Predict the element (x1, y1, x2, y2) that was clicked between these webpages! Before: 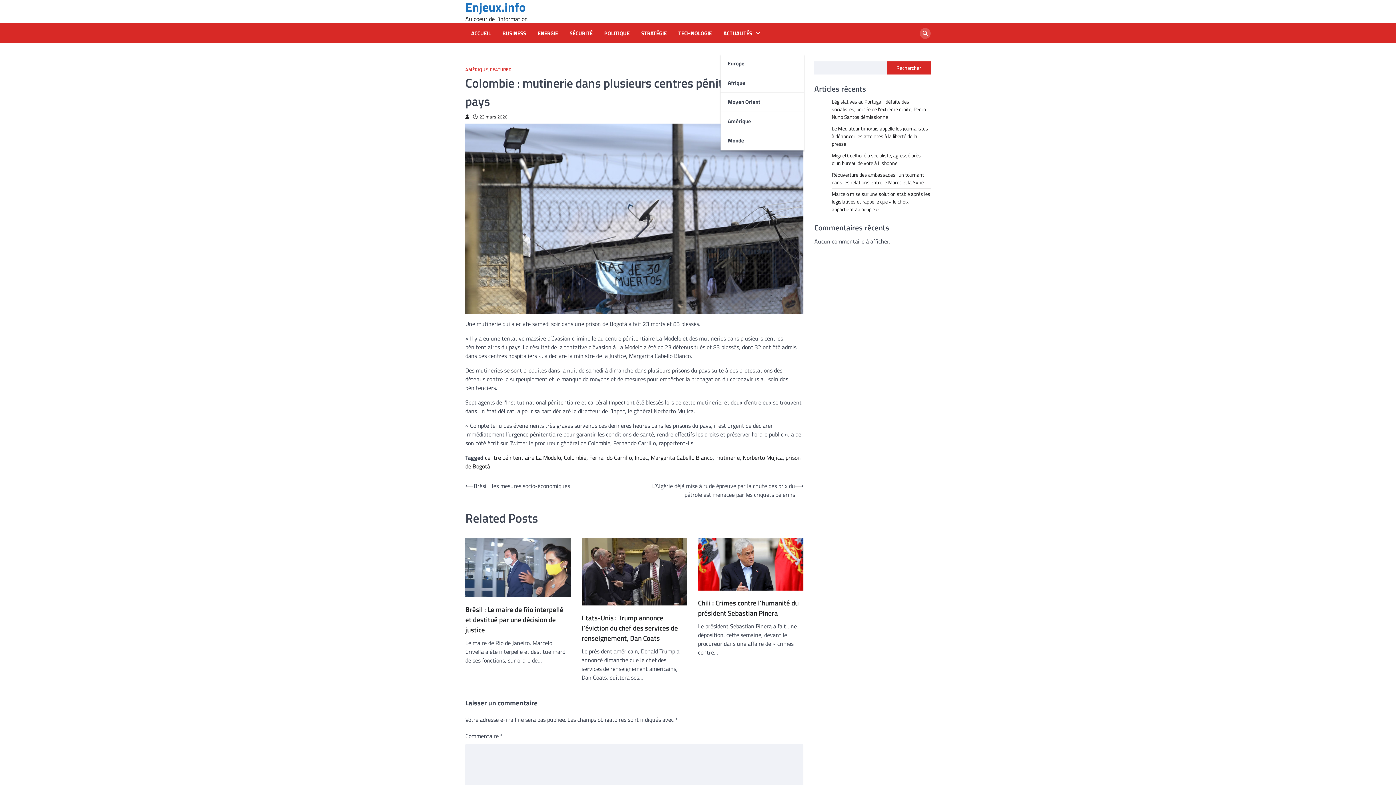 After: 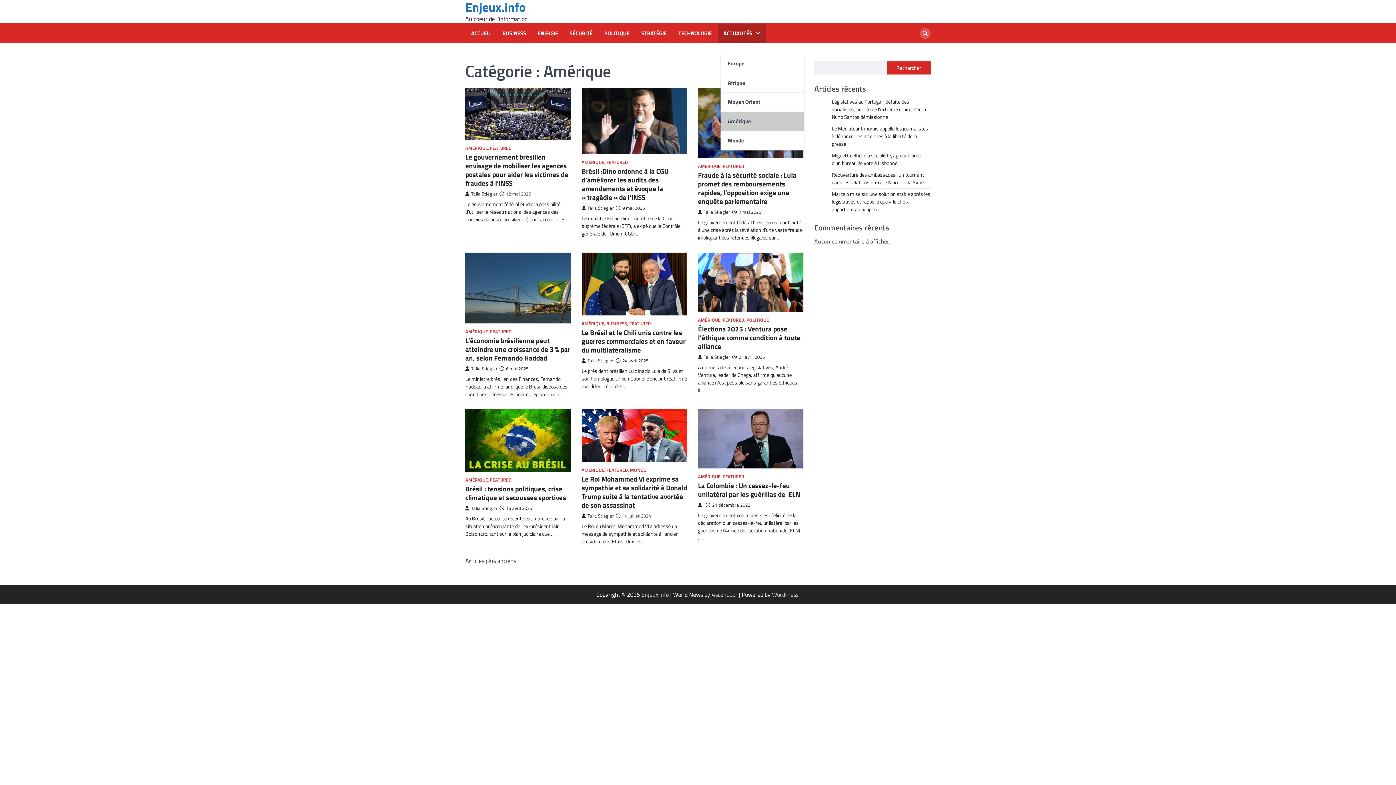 Action: bbox: (720, 111, 804, 131) label: Amérique